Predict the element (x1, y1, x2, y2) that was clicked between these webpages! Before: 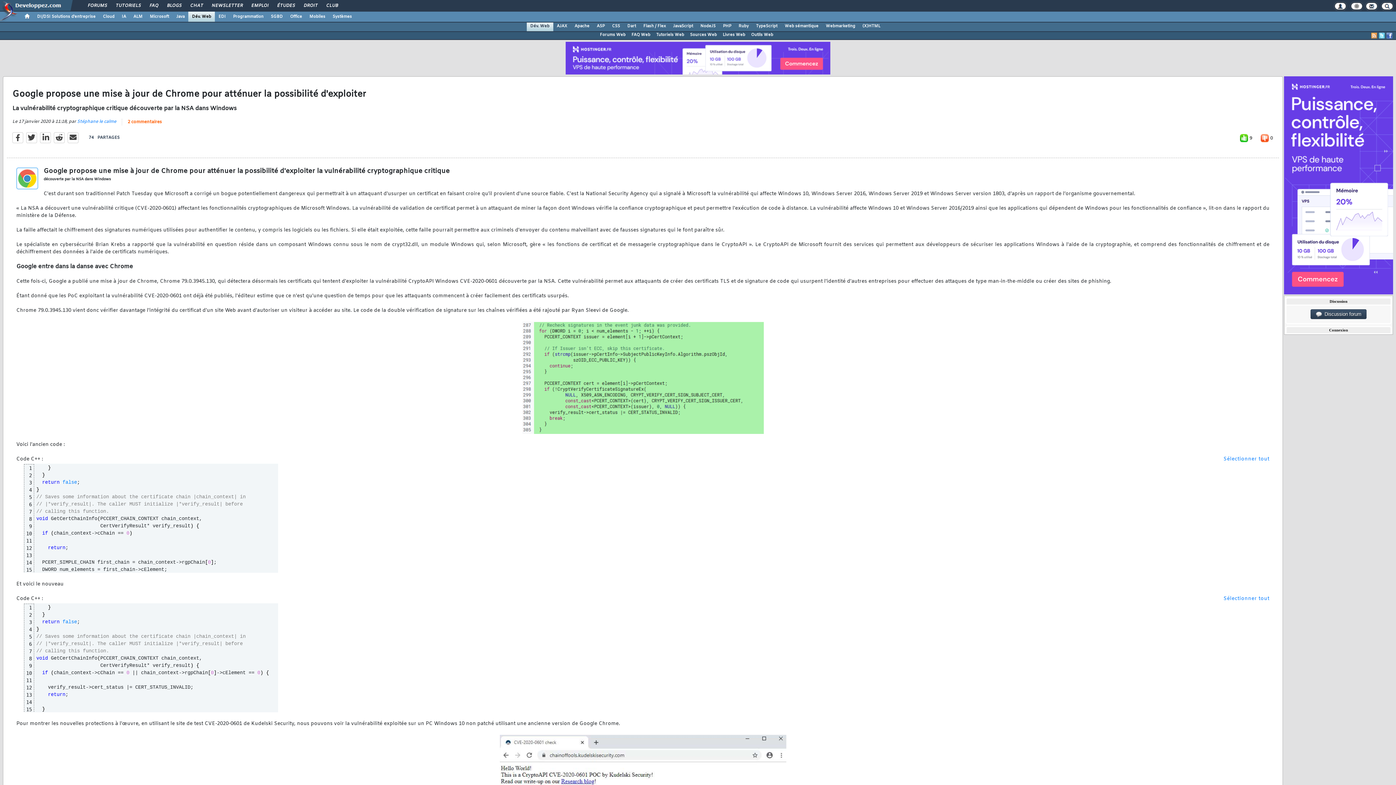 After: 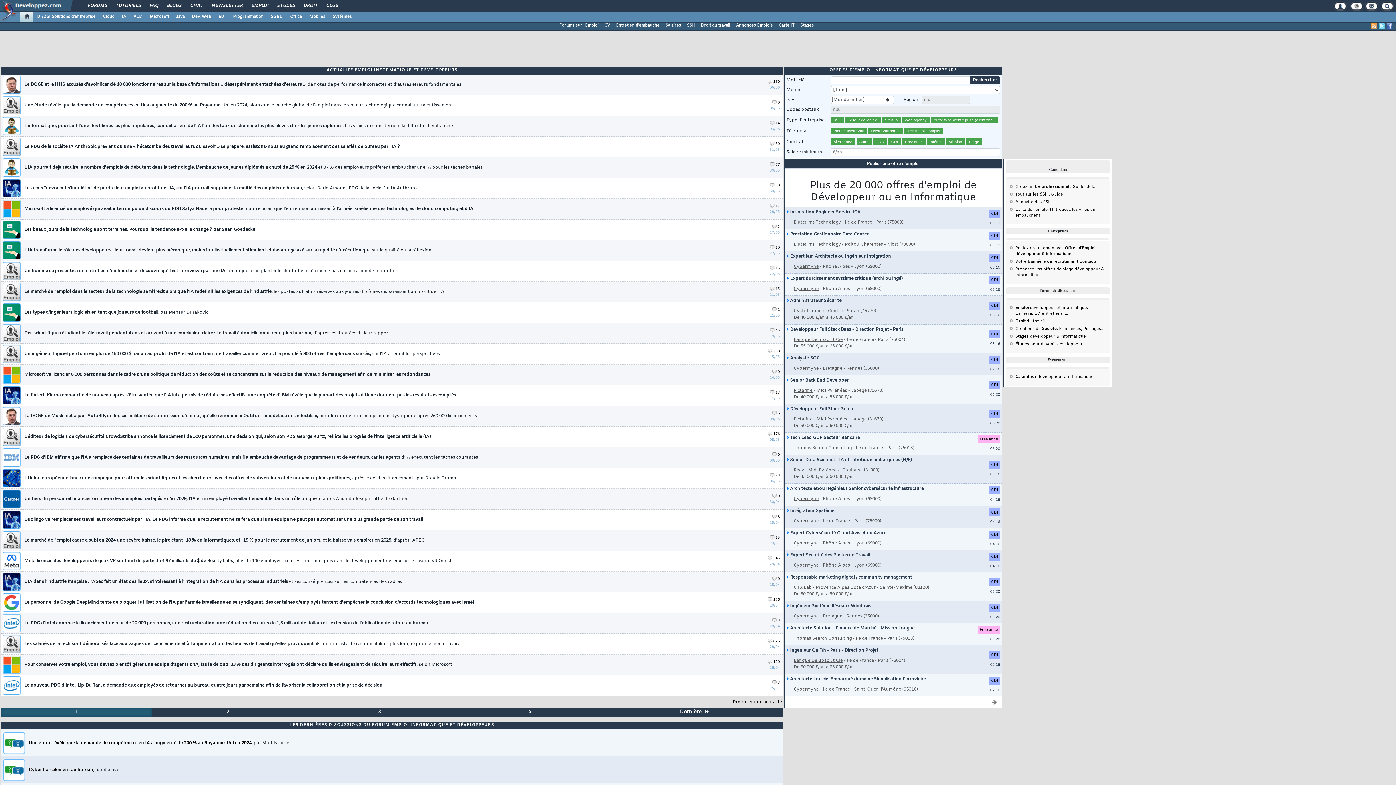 Action: label: EMPLOI bbox: (246, 0, 273, 12)